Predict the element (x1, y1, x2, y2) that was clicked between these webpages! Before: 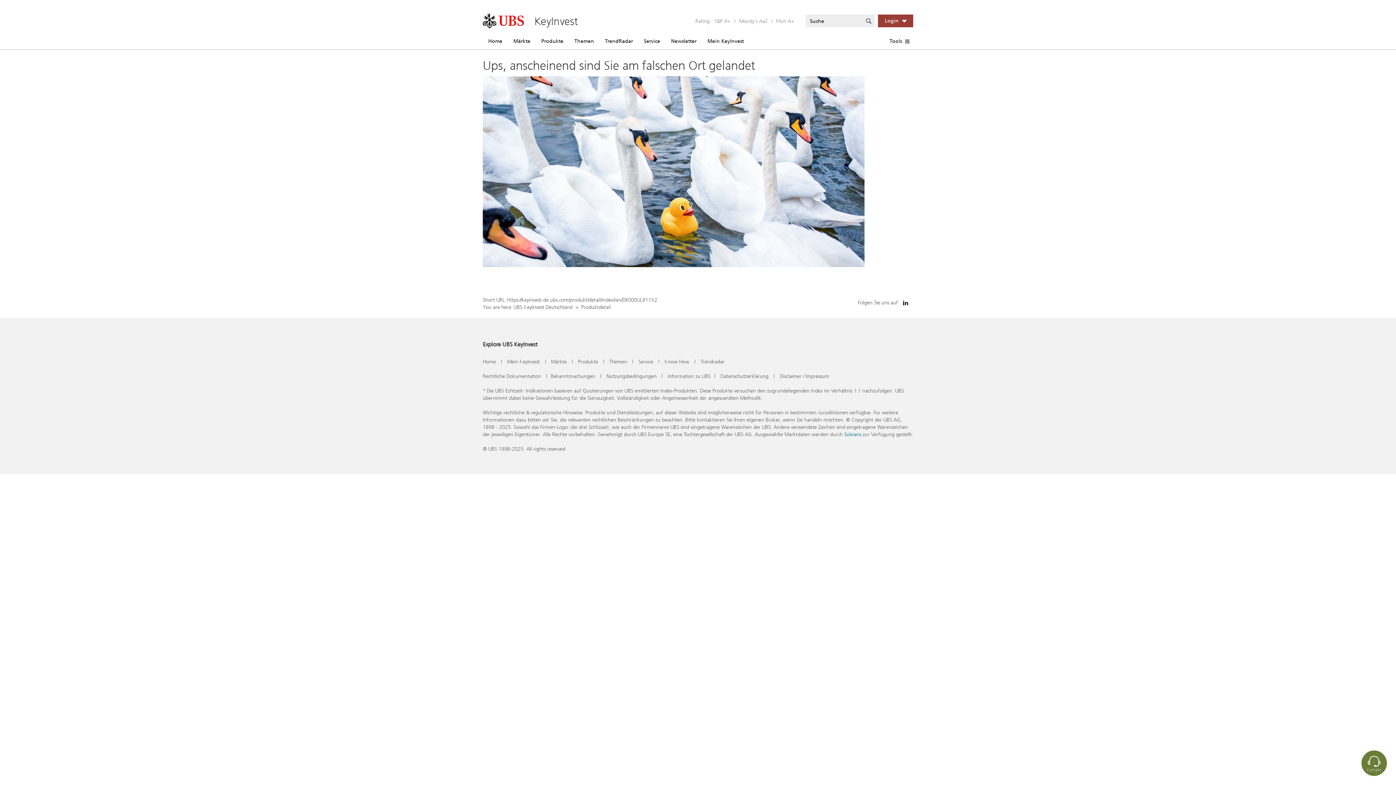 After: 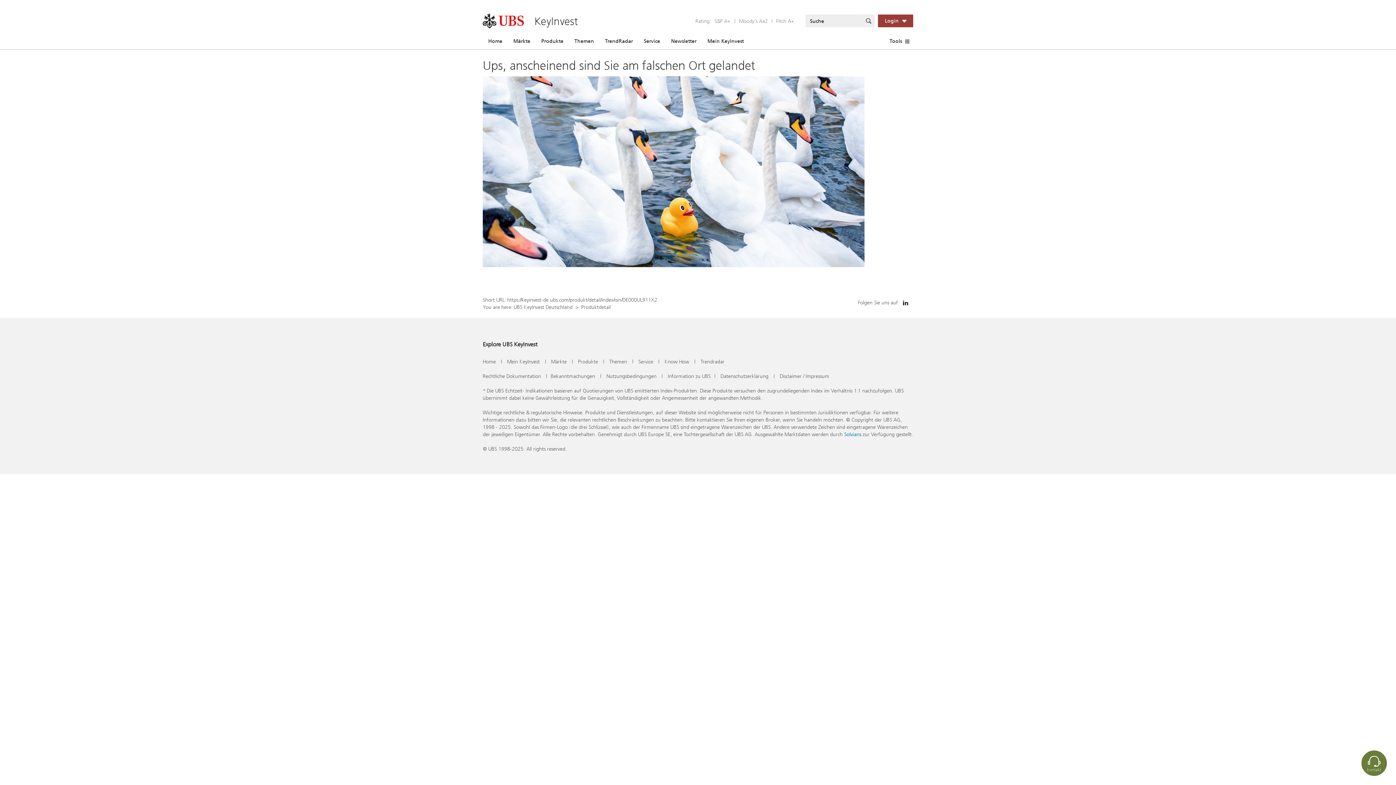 Action: label: https://keyinvest-de.ubs.com/produkt/detail/index/isin/DE000UL911X2 bbox: (507, 296, 657, 303)